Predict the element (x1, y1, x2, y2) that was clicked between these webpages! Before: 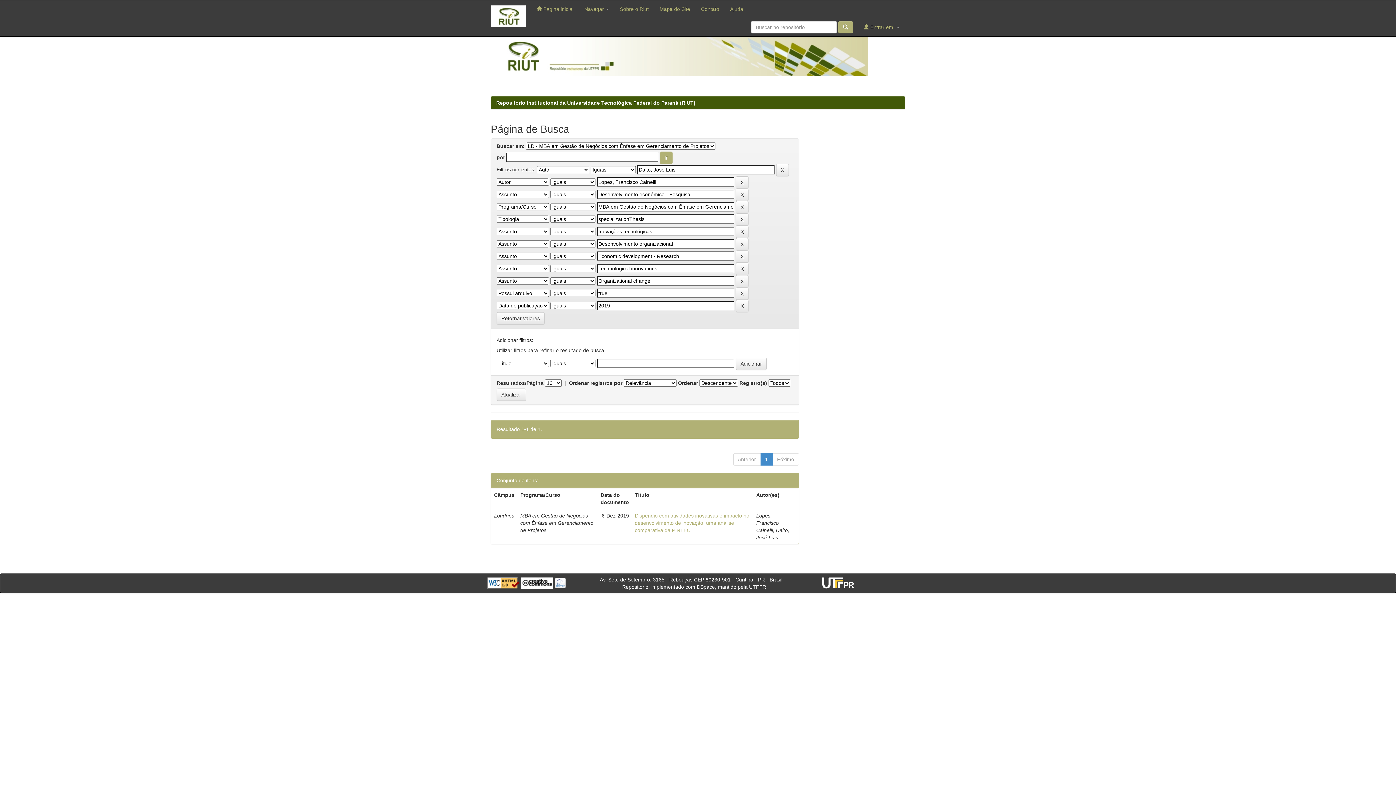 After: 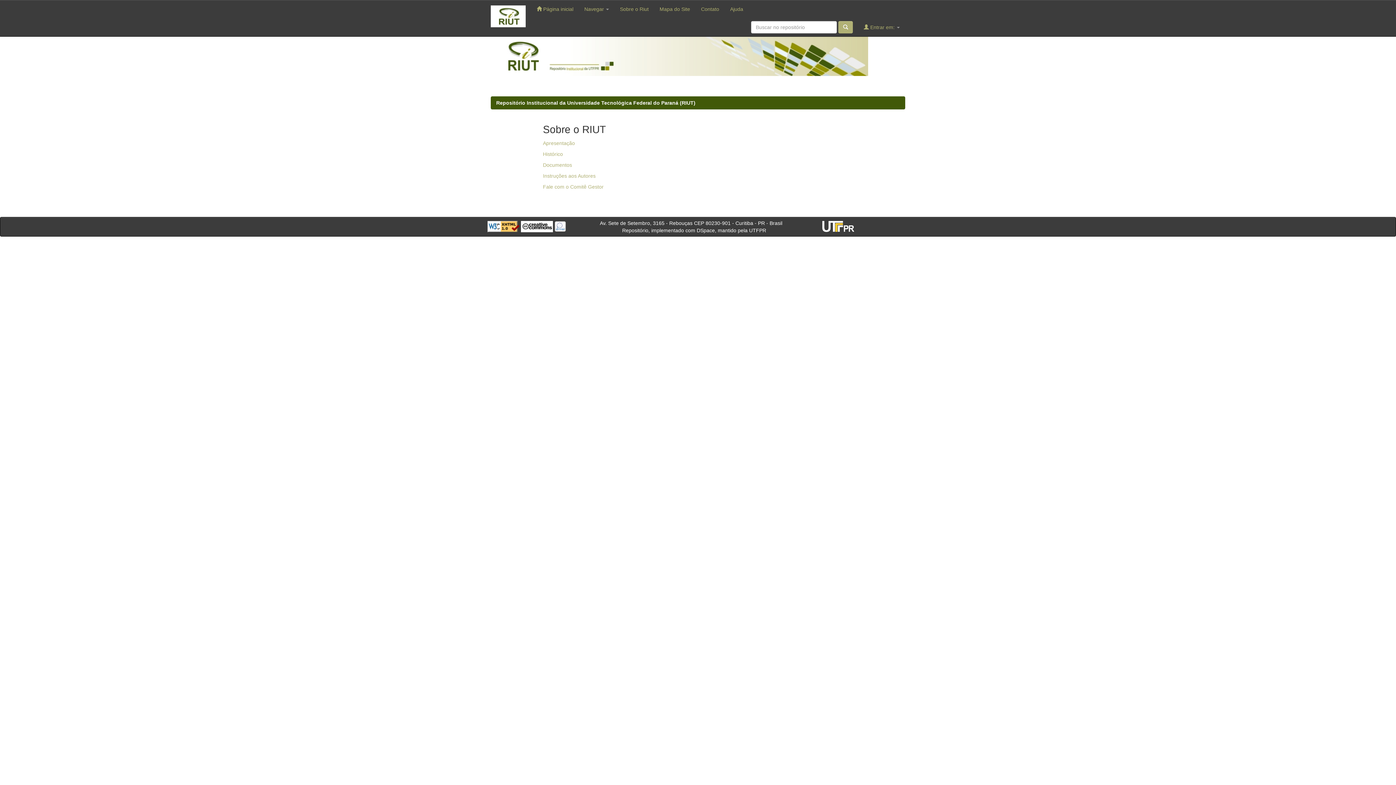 Action: bbox: (614, 0, 654, 18) label: Sobre o Riut